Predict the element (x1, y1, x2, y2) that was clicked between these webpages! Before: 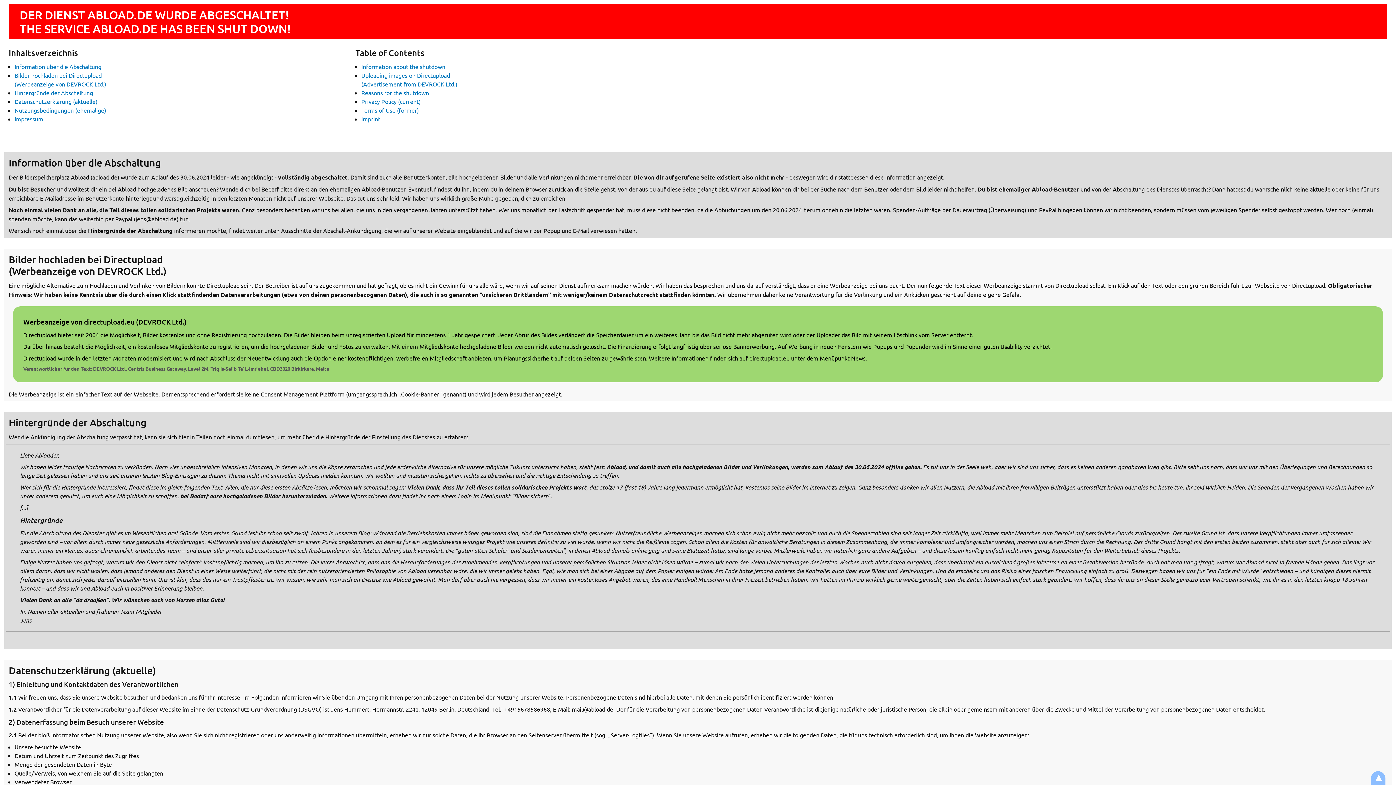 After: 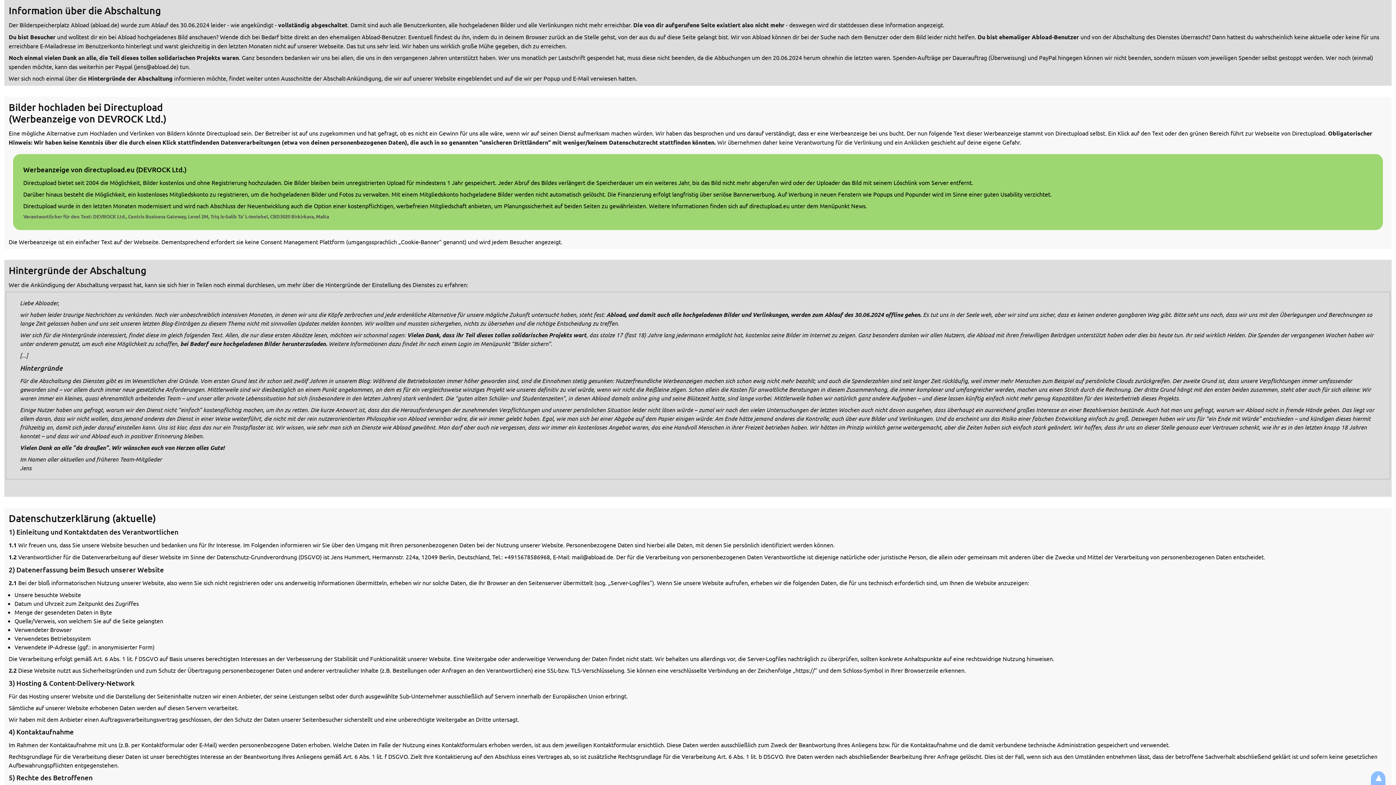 Action: label: Information über die Abschaltung bbox: (14, 62, 101, 70)